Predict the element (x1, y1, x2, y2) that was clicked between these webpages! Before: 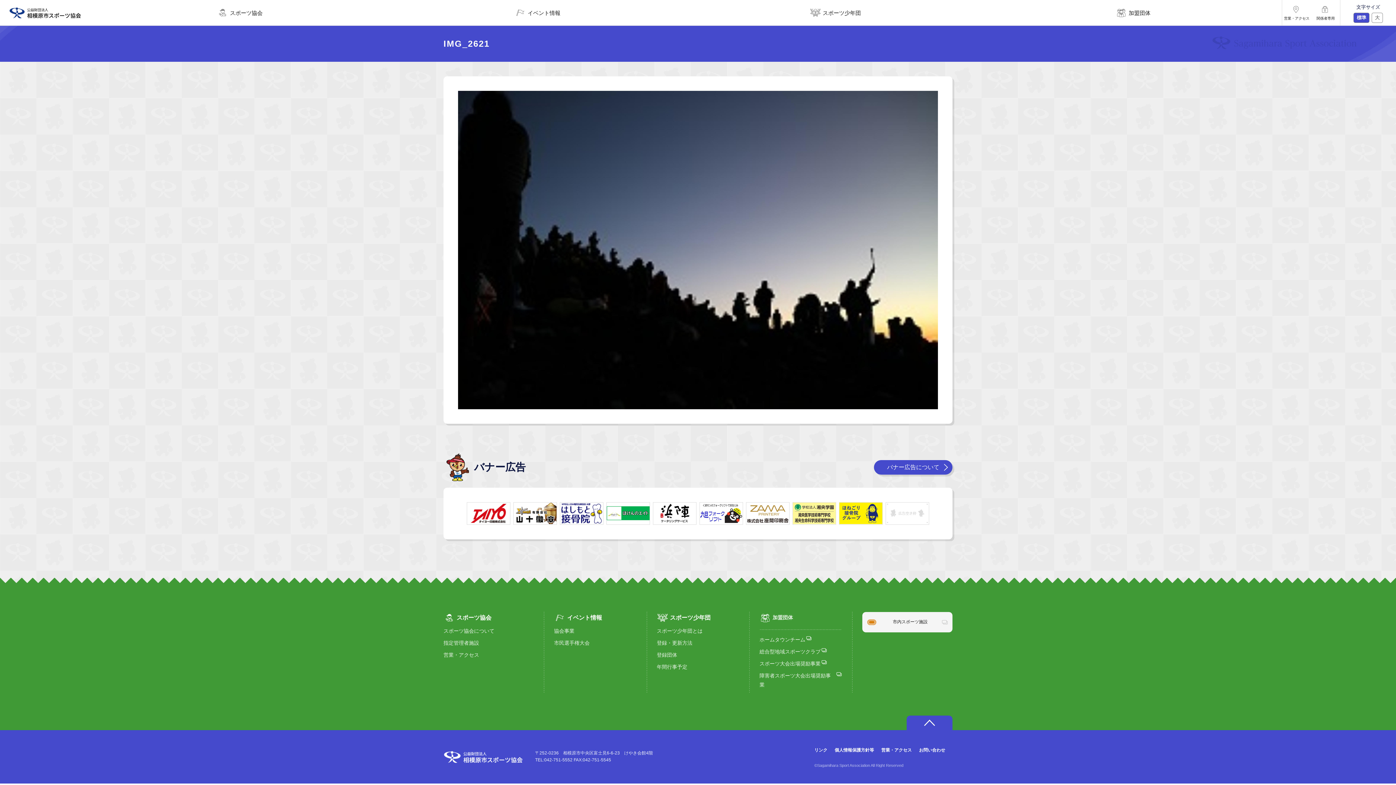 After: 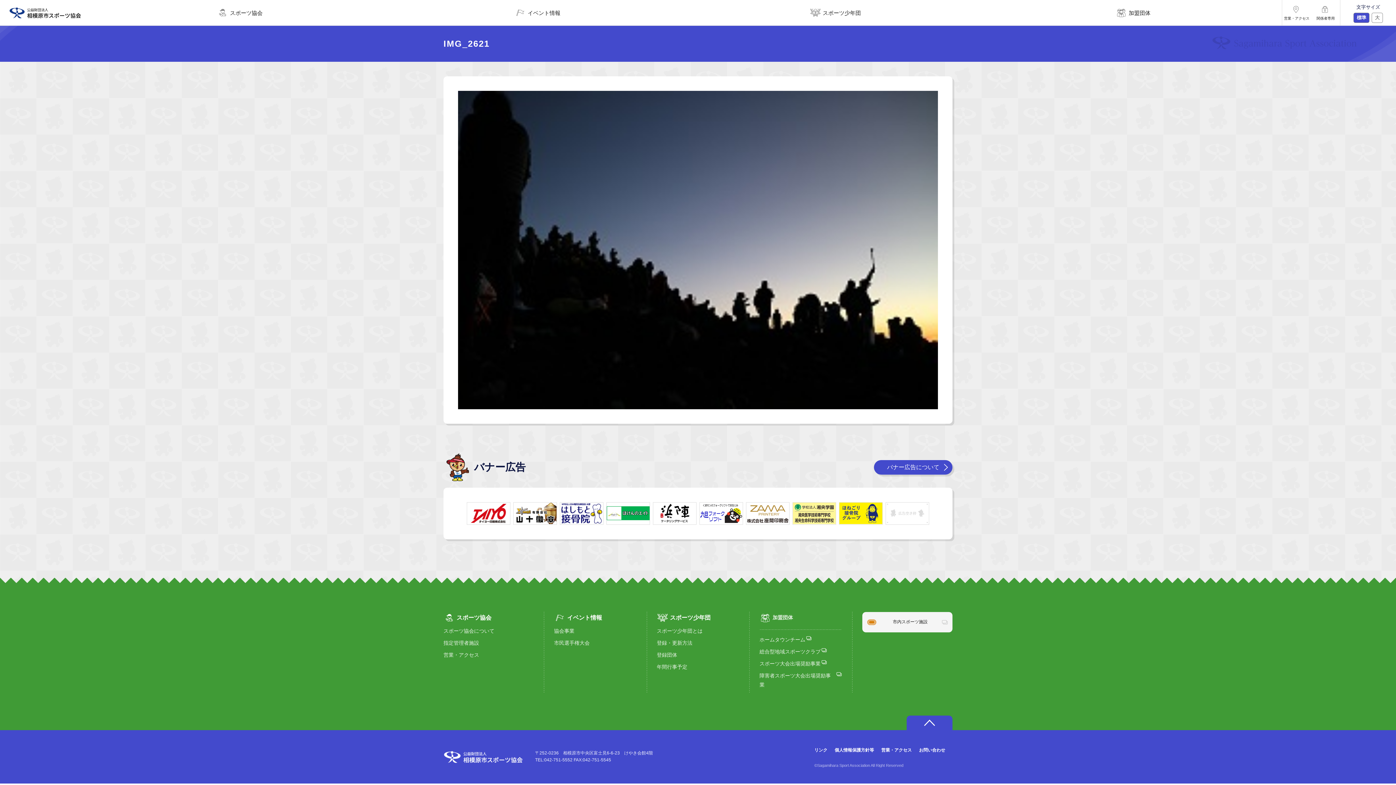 Action: bbox: (906, 715, 952, 730)